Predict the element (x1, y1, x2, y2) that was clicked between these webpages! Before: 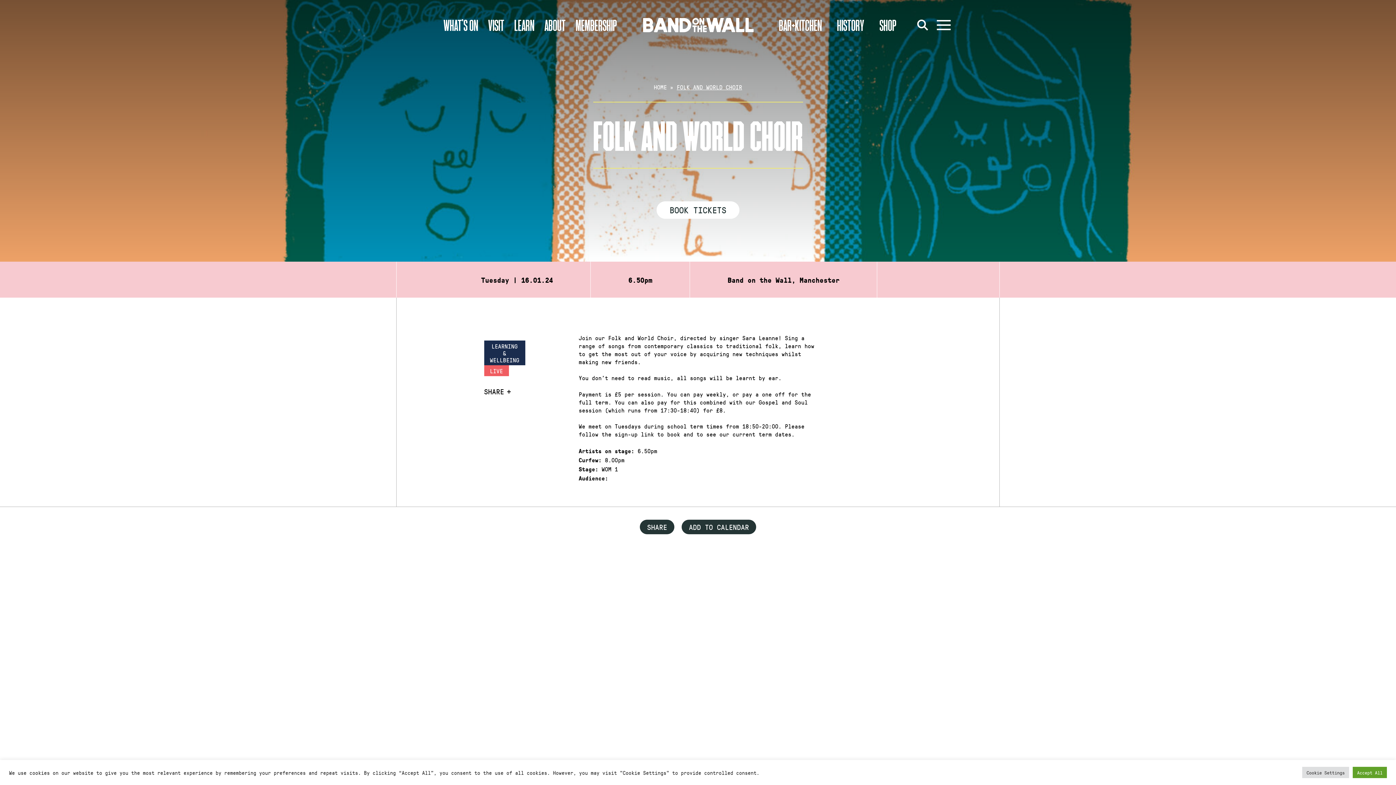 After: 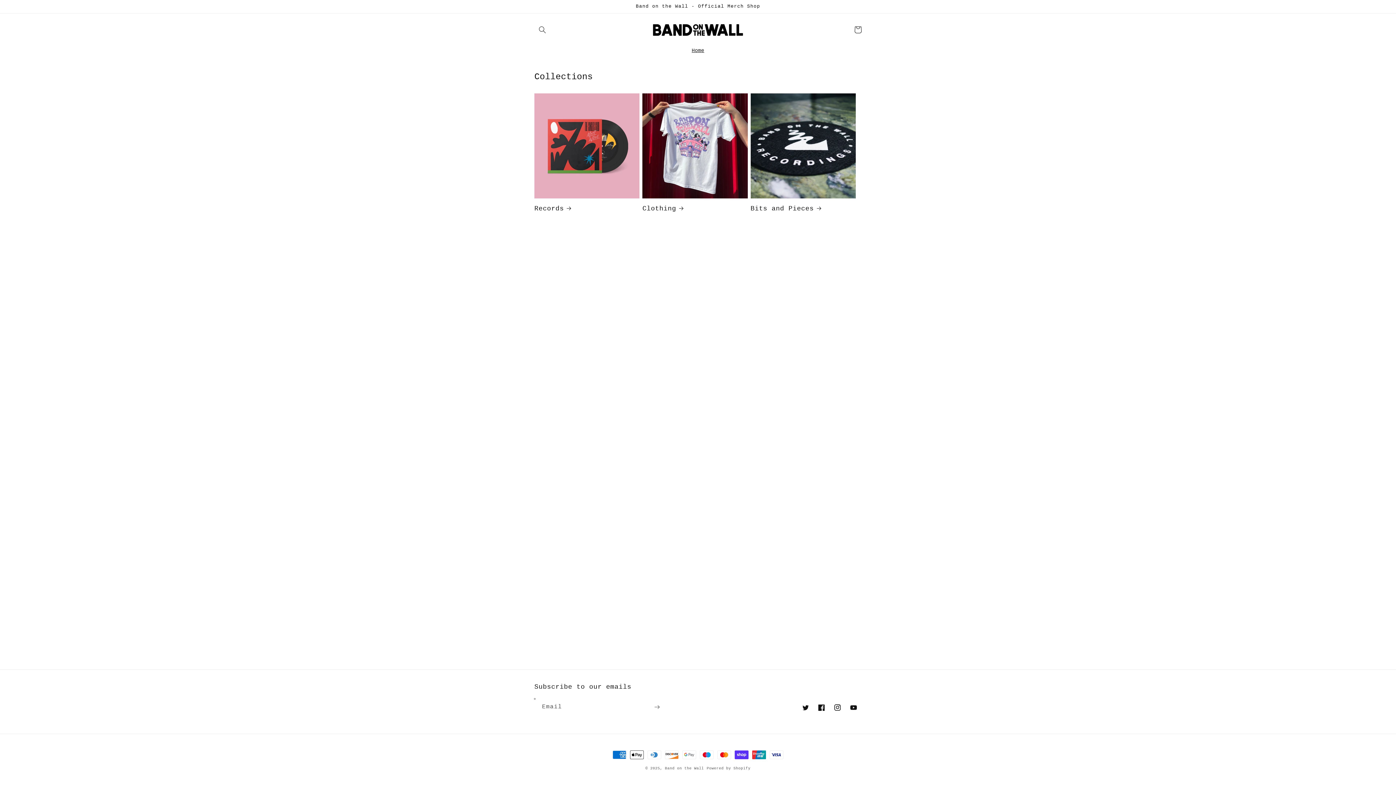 Action: bbox: (879, 16, 896, 33) label: SHOP